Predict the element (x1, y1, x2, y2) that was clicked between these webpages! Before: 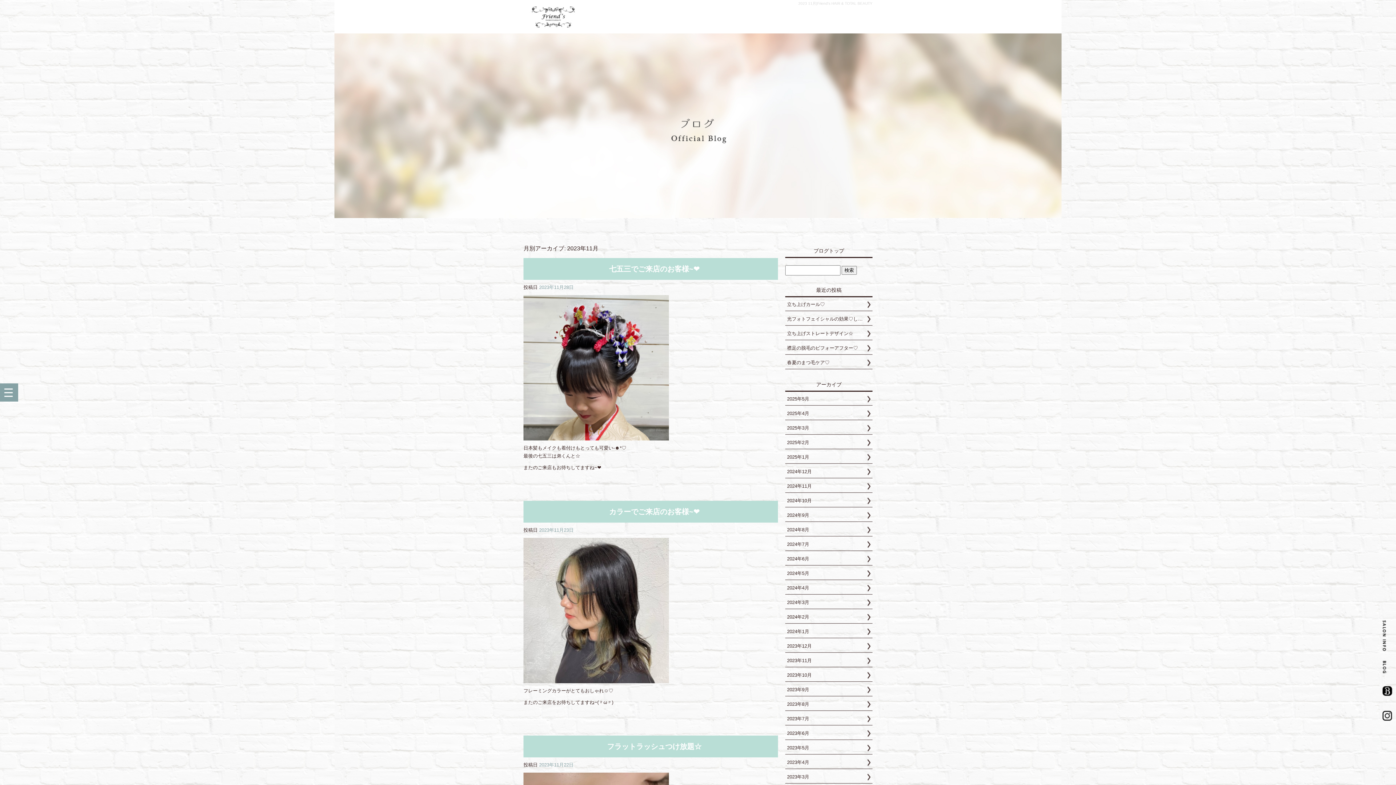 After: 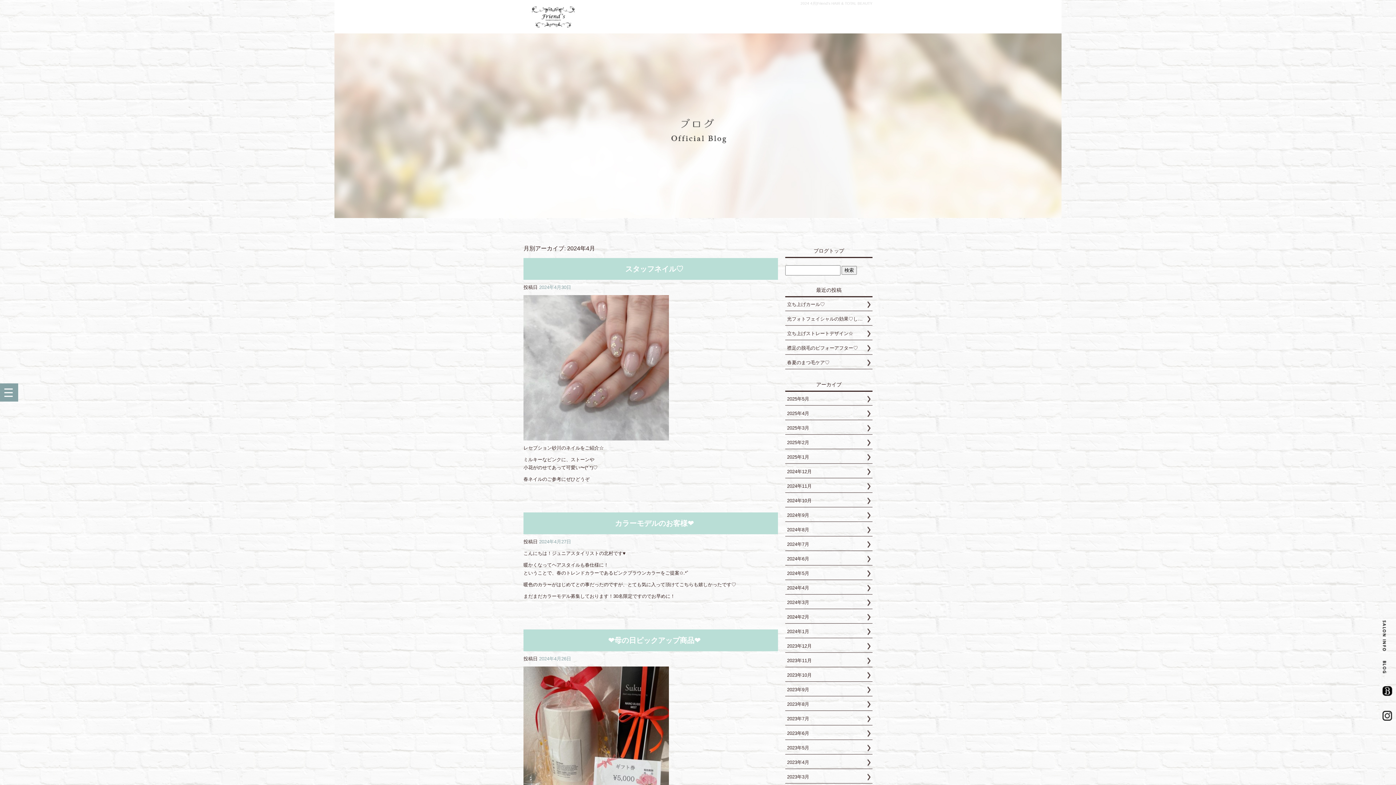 Action: label: 2024年4月 bbox: (785, 581, 872, 595)